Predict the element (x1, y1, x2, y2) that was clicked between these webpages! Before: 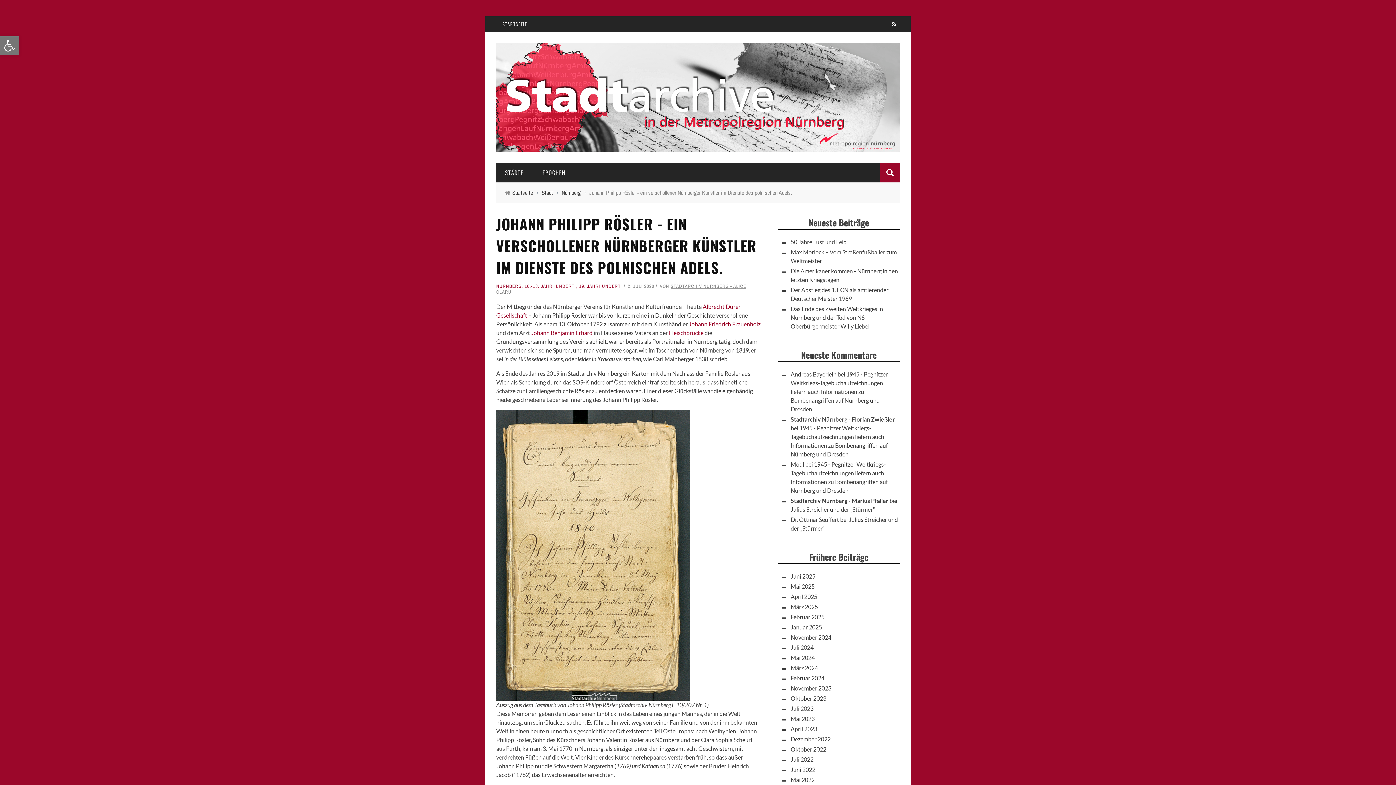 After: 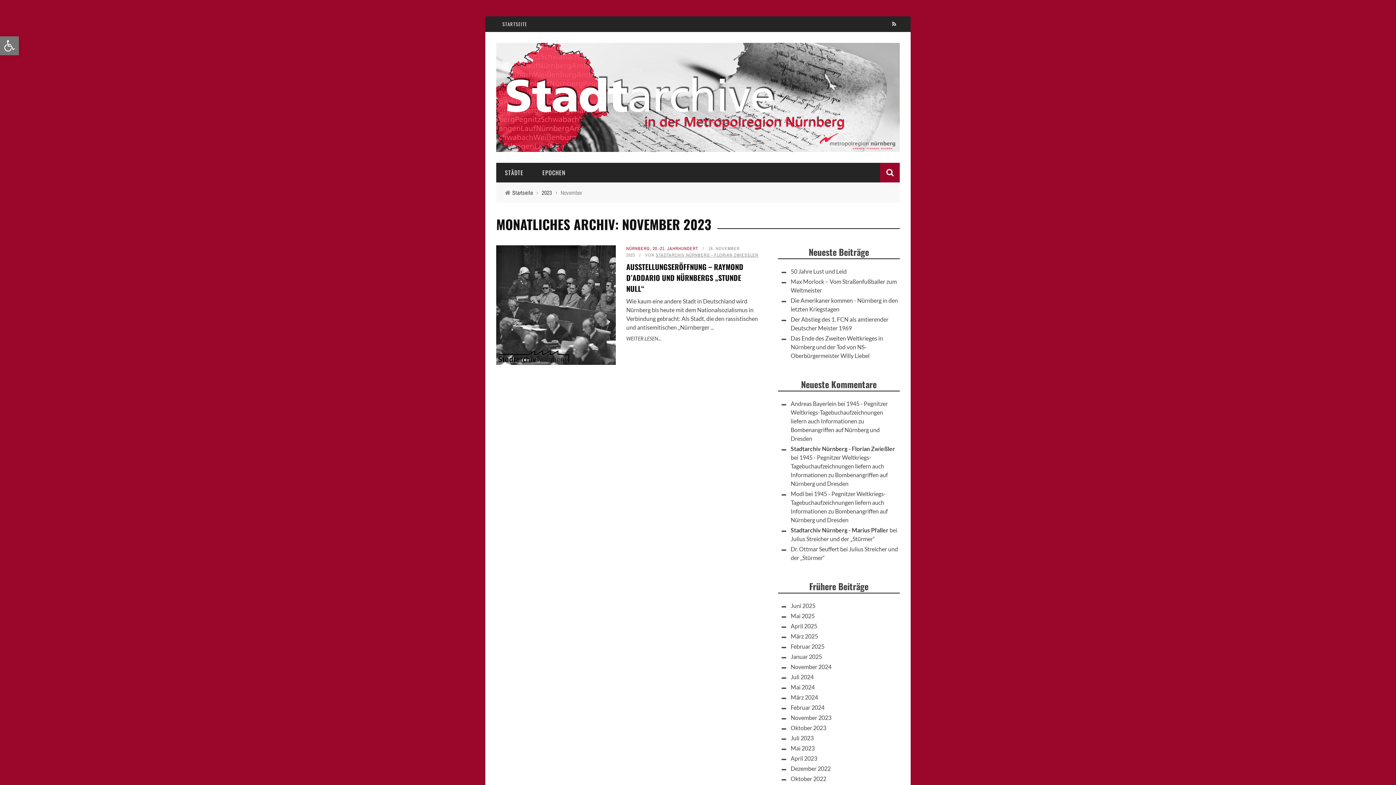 Action: bbox: (790, 685, 831, 692) label: November 2023